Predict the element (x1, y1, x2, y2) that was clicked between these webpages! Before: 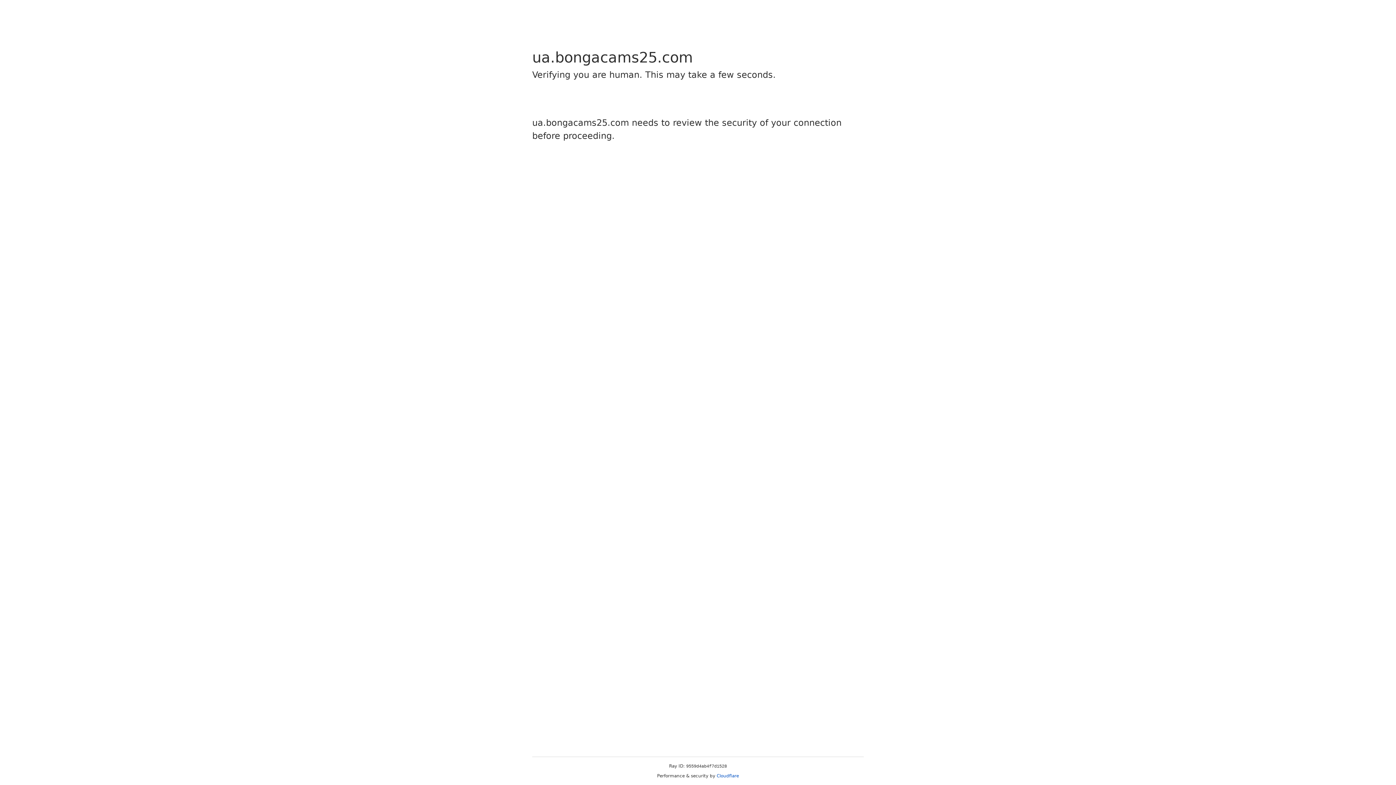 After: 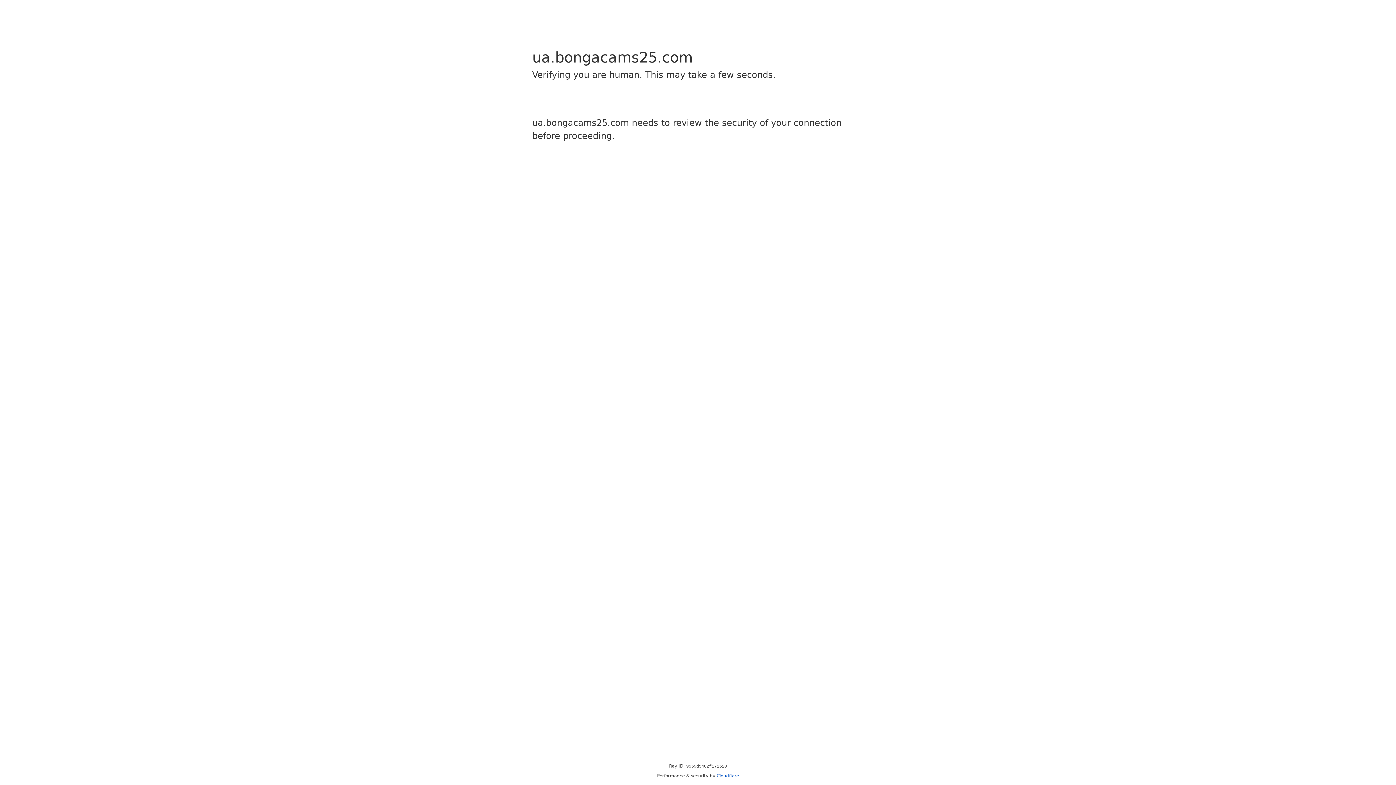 Action: bbox: (716, 773, 739, 778) label: Cloudflare